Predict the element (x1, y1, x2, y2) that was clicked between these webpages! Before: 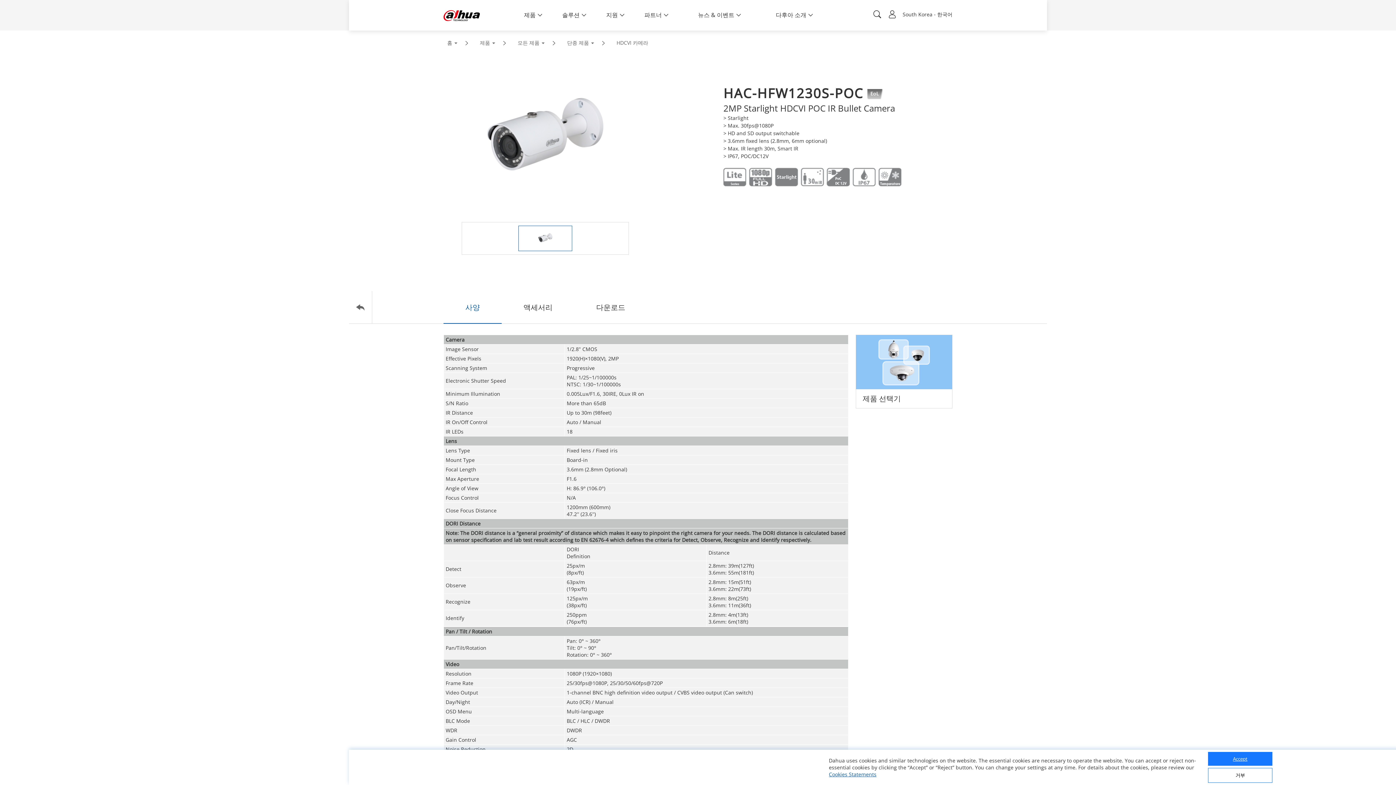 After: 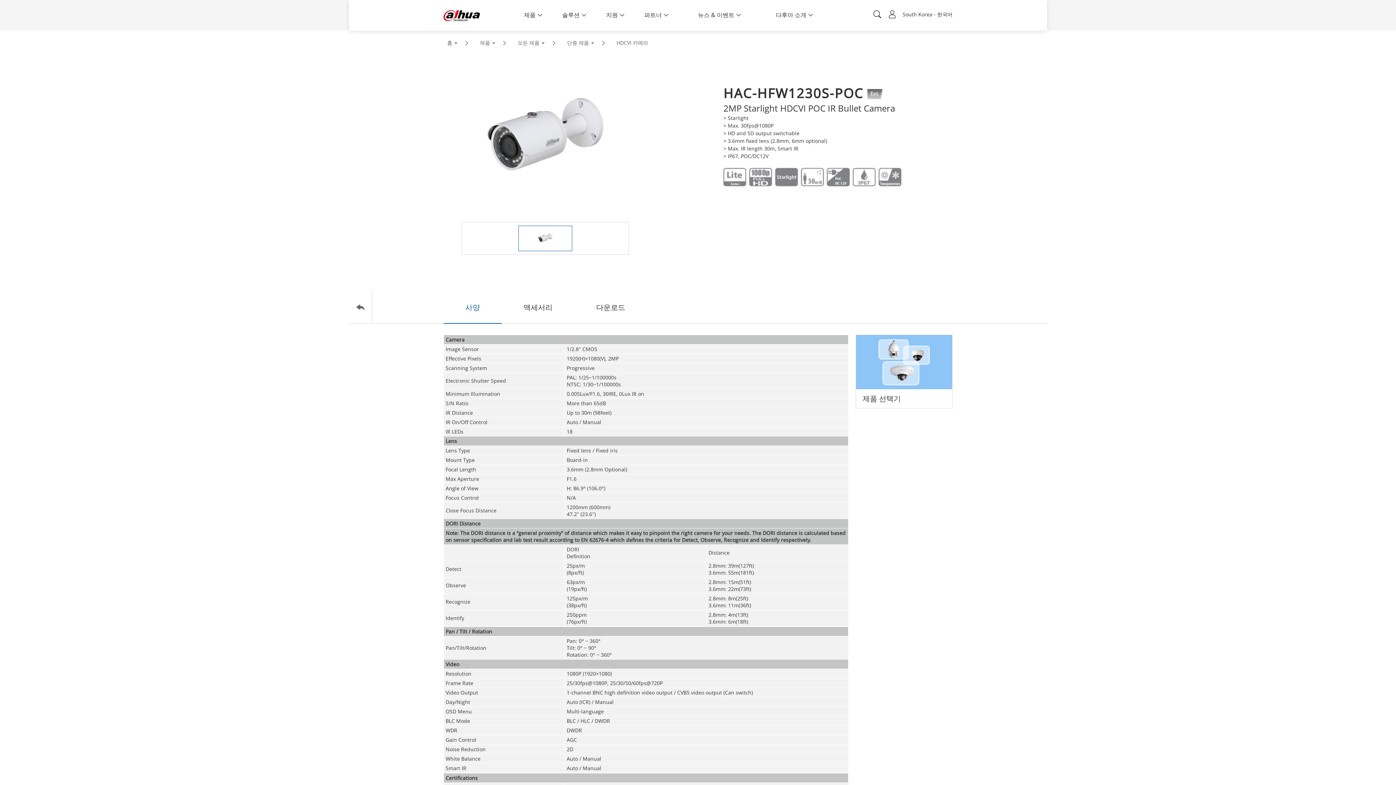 Action: bbox: (1208, 768, 1272, 783) label: 거부